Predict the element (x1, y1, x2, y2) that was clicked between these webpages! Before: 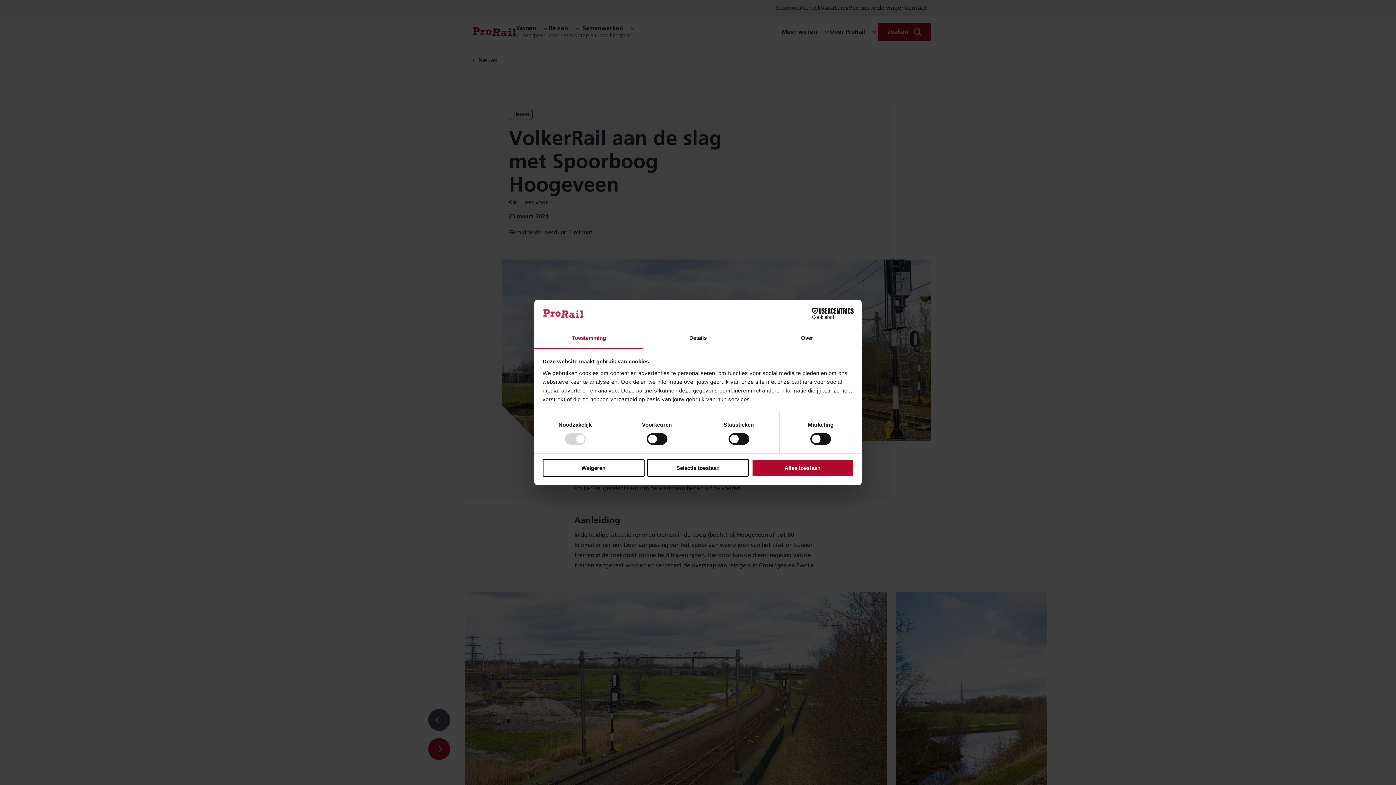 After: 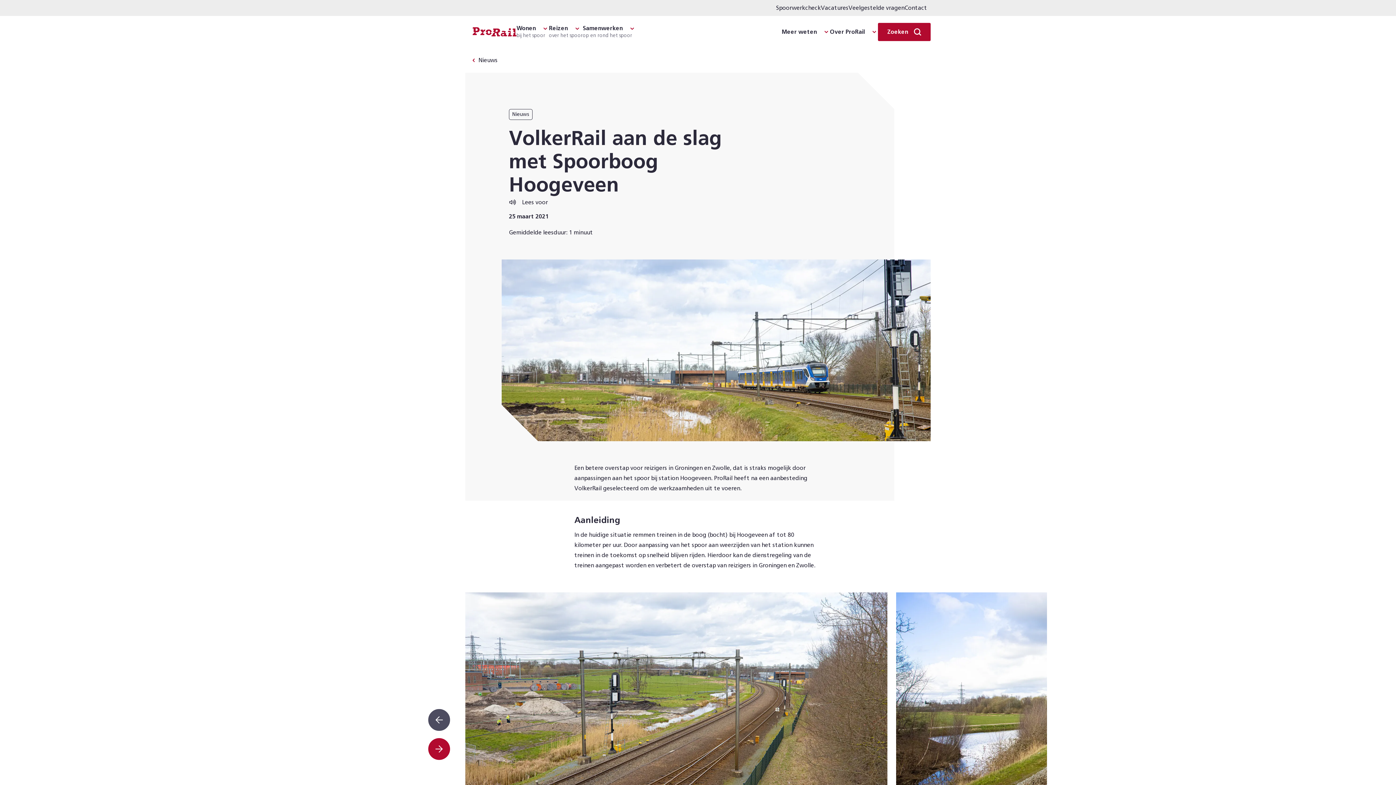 Action: label: Weigeren bbox: (542, 459, 644, 476)